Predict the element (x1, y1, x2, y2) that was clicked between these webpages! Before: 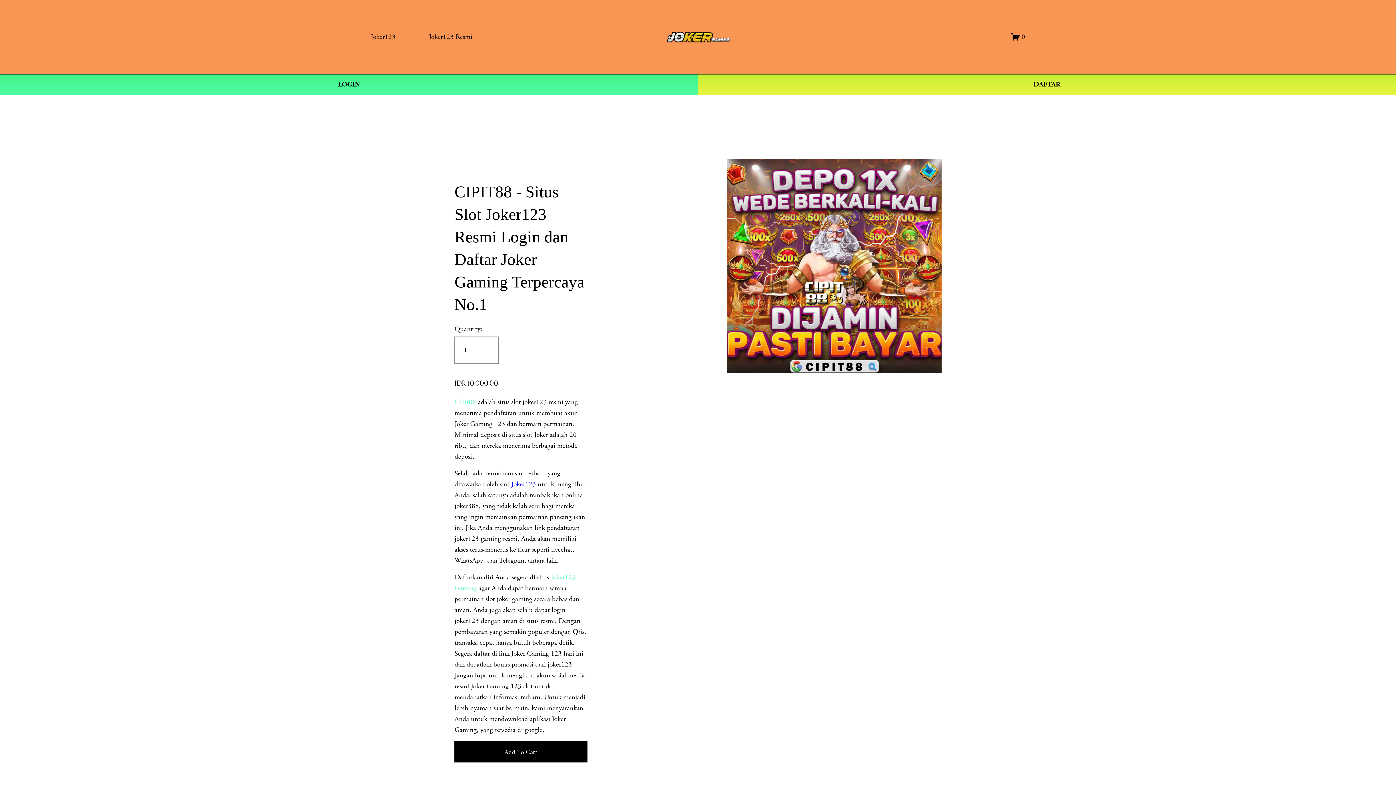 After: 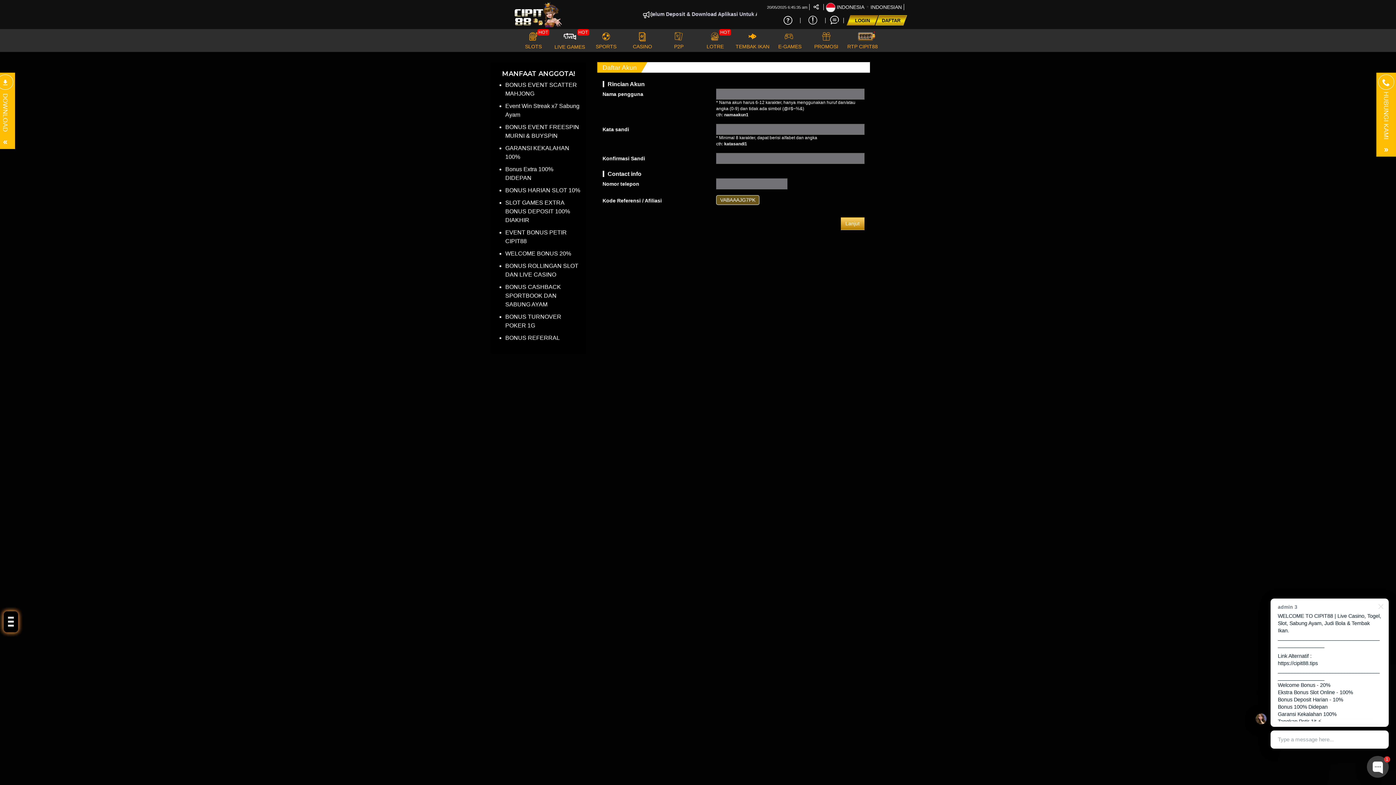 Action: label: DAFTAR bbox: (698, 74, 1396, 95)